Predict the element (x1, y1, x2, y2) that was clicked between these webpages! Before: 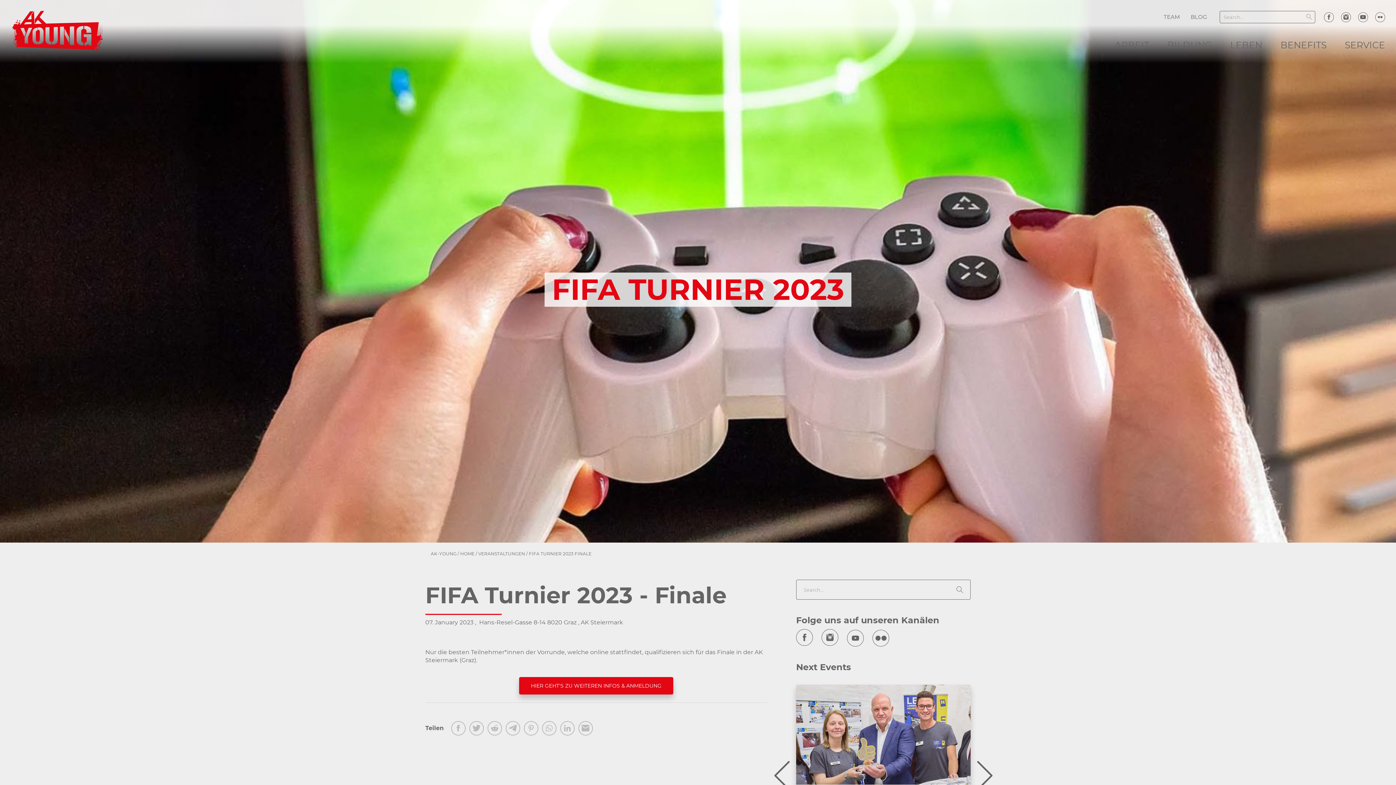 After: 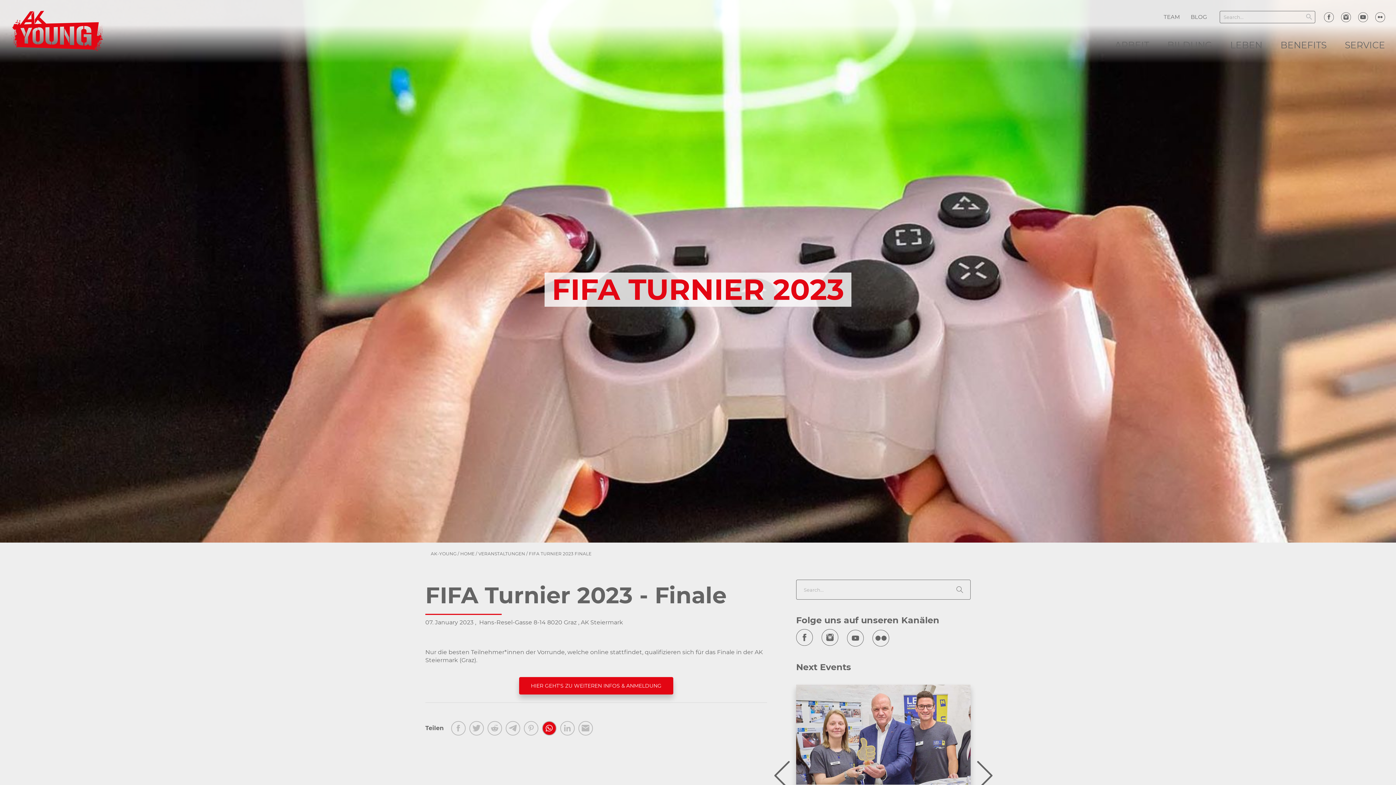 Action: bbox: (542, 721, 556, 736)